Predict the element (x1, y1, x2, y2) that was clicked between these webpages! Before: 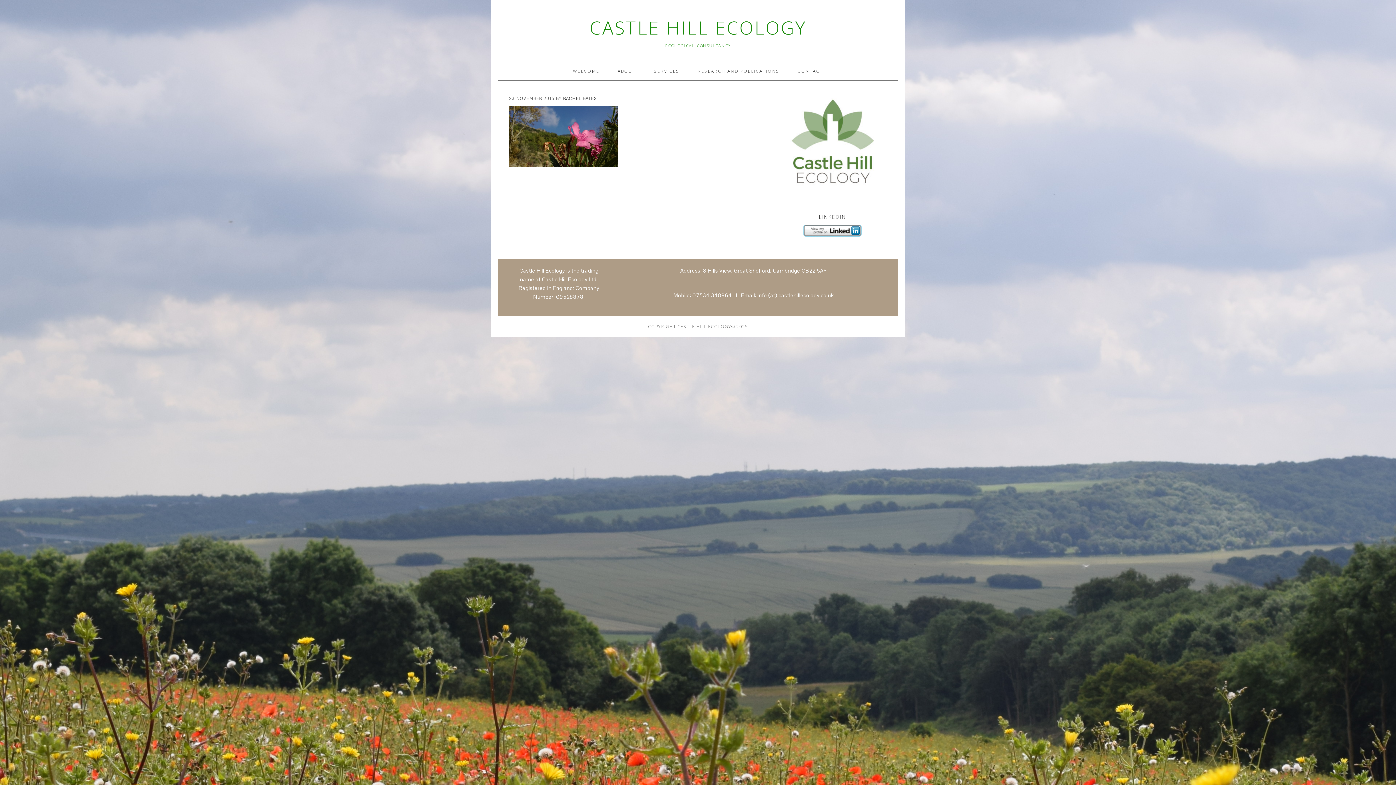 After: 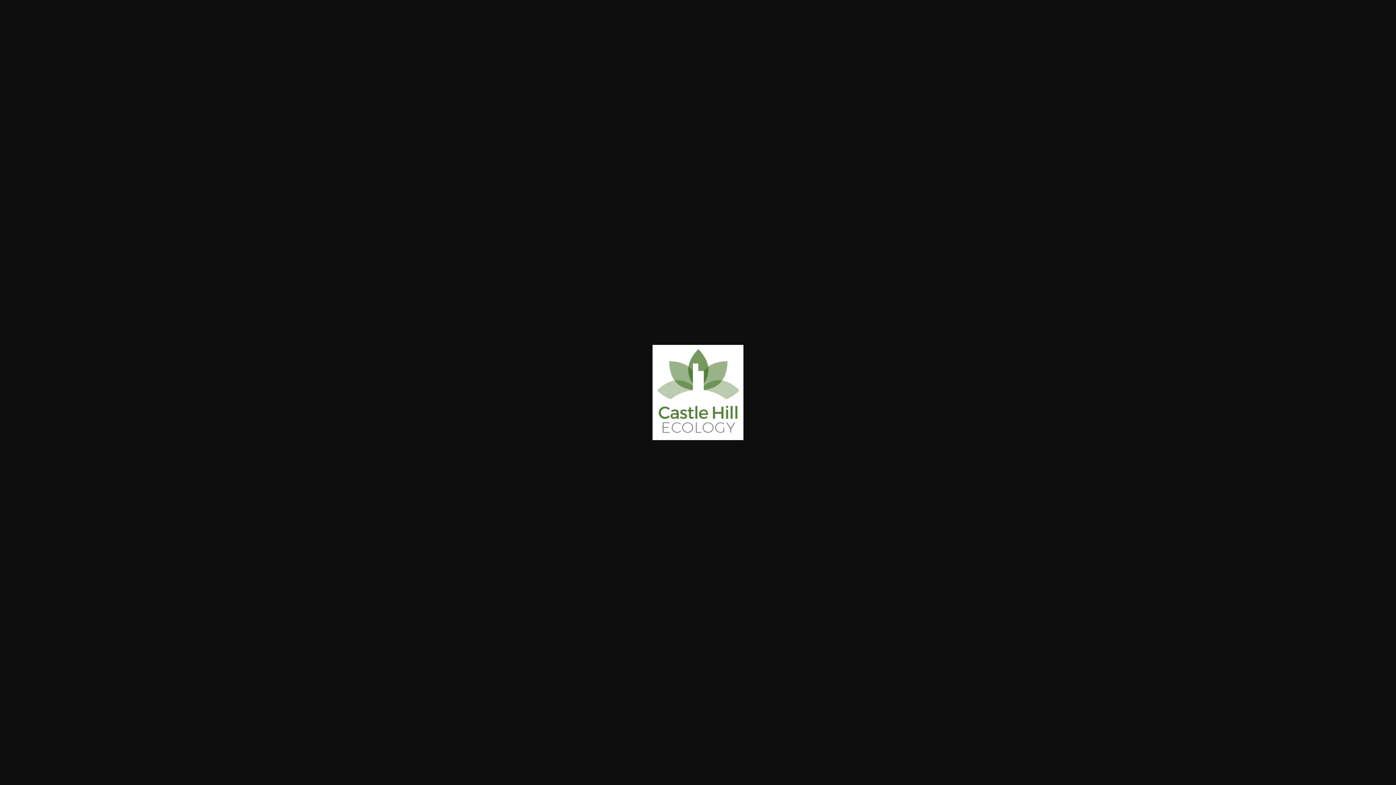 Action: bbox: (778, 95, 887, 190)